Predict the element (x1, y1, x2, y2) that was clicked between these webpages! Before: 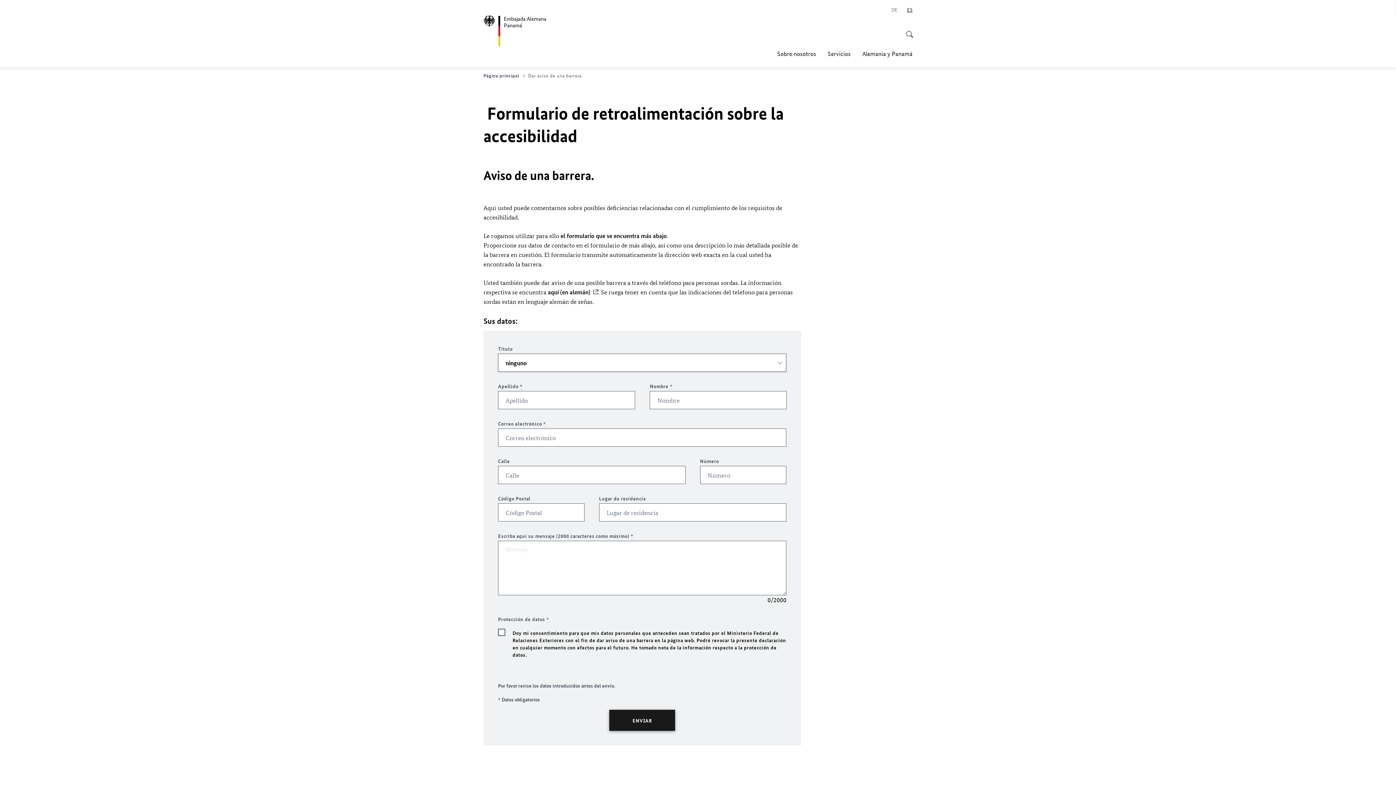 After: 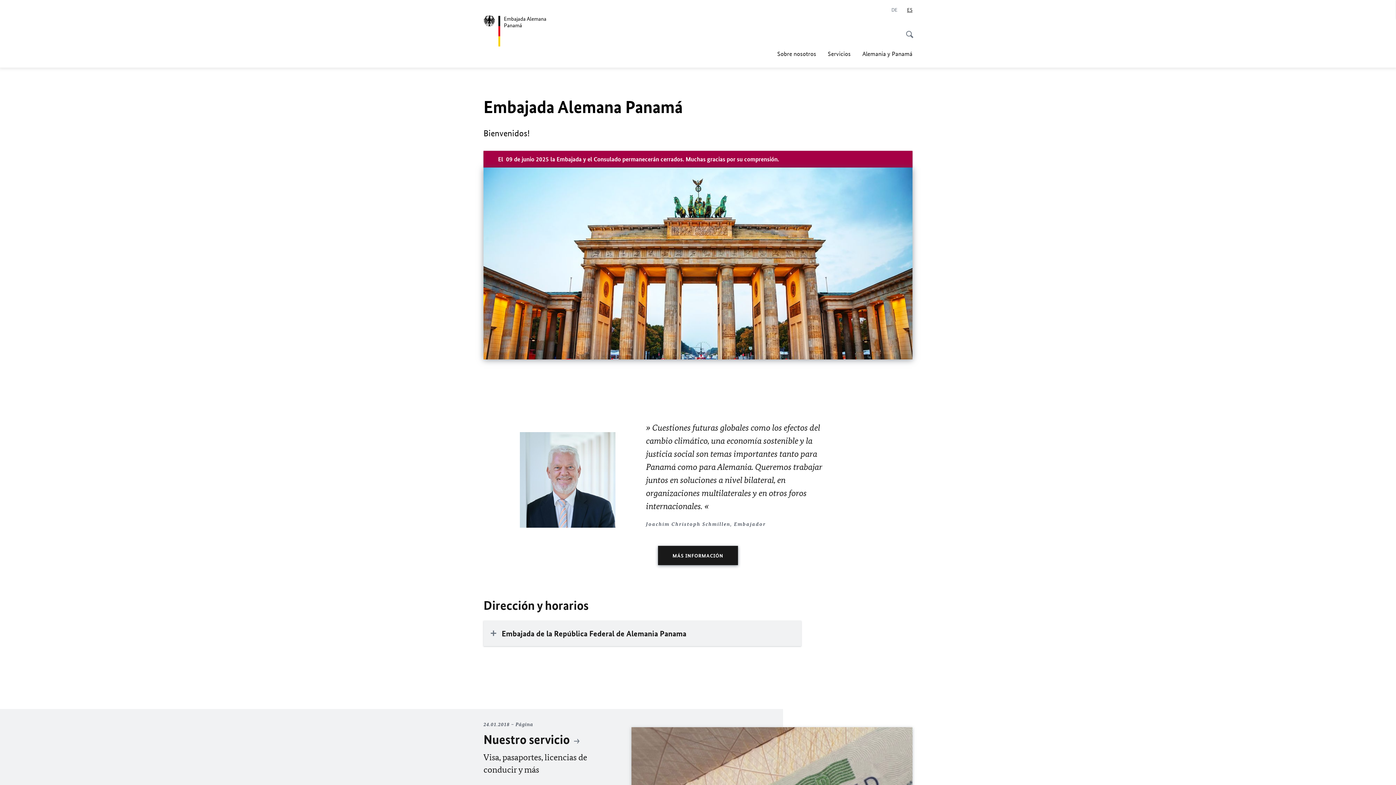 Action: bbox: (483, 72, 526, 78) label: Página principal